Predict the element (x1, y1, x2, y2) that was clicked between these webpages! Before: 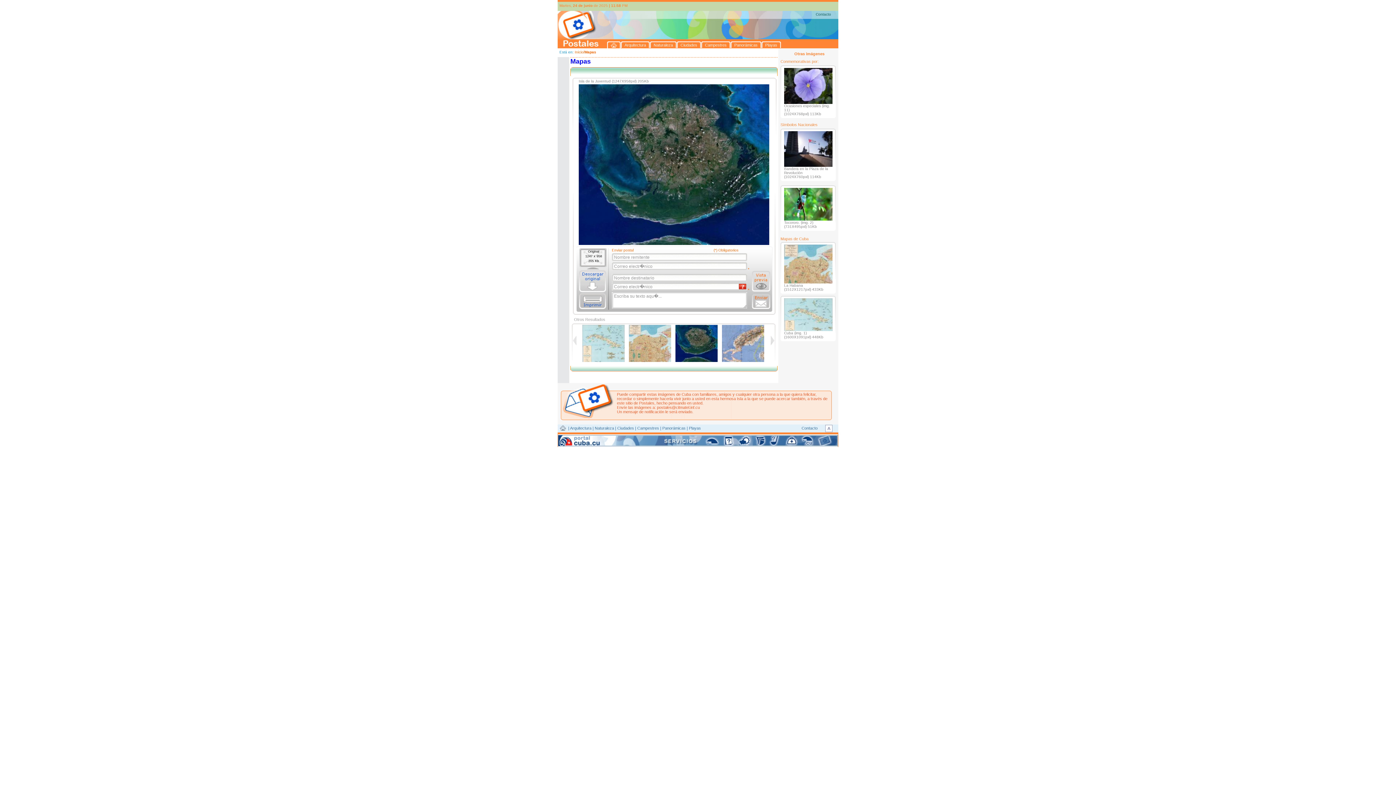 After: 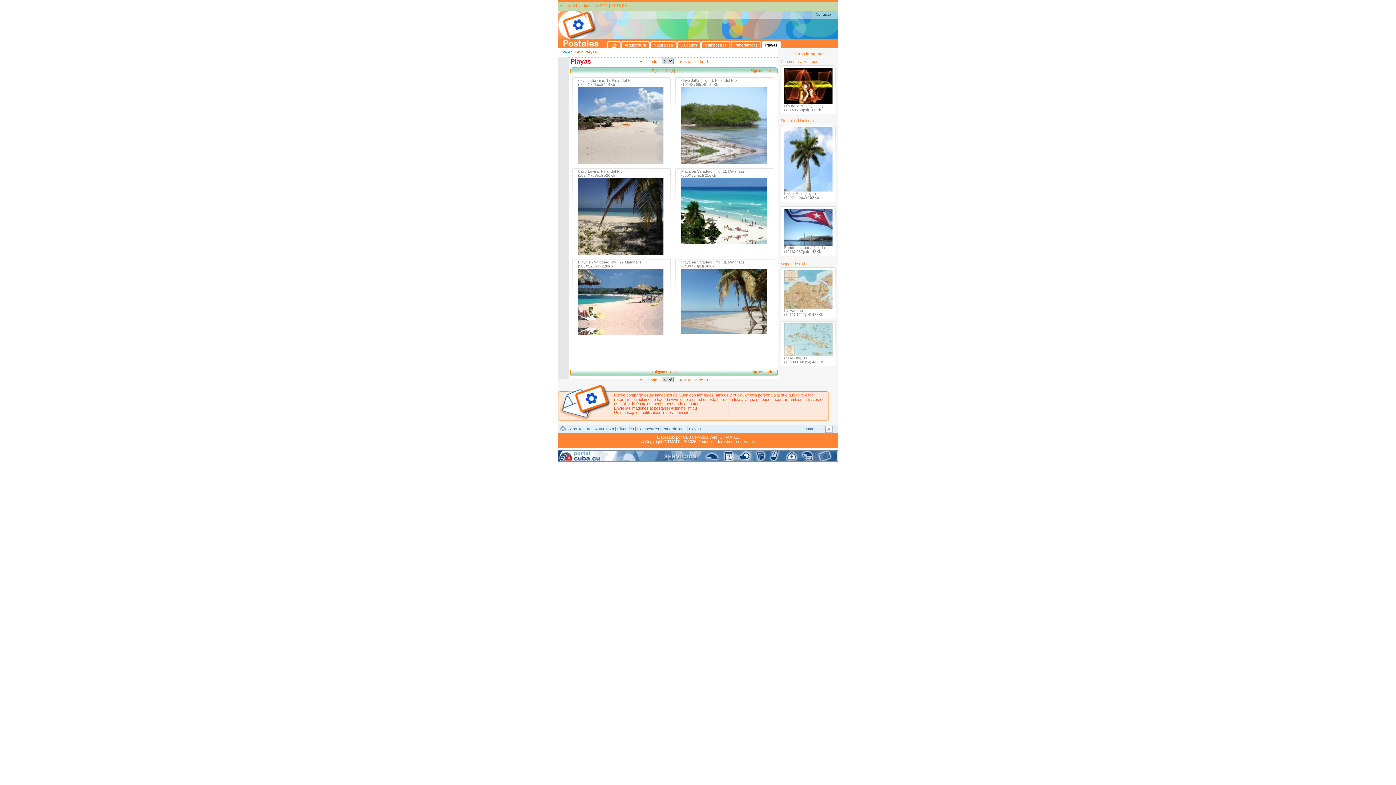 Action: label: Playas bbox: (761, 41, 781, 48)